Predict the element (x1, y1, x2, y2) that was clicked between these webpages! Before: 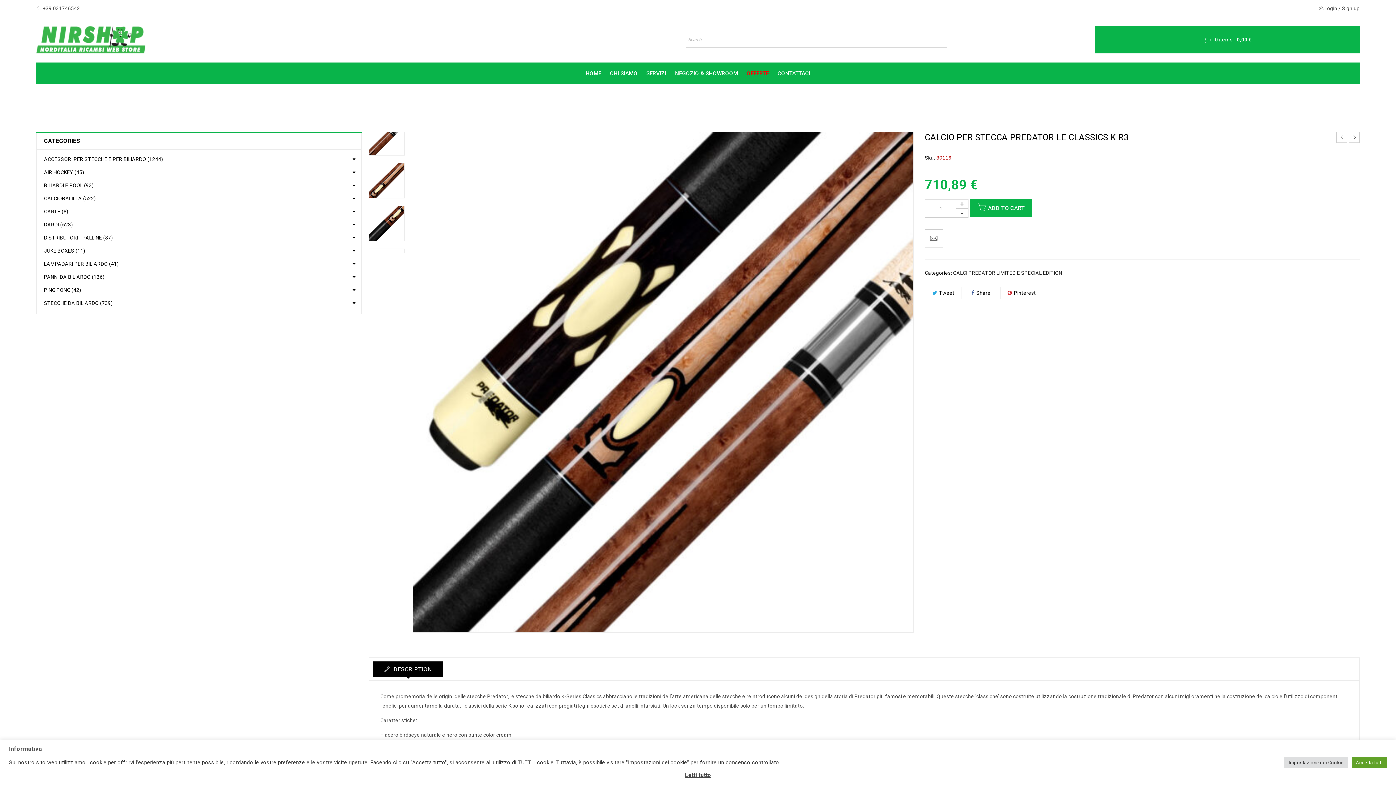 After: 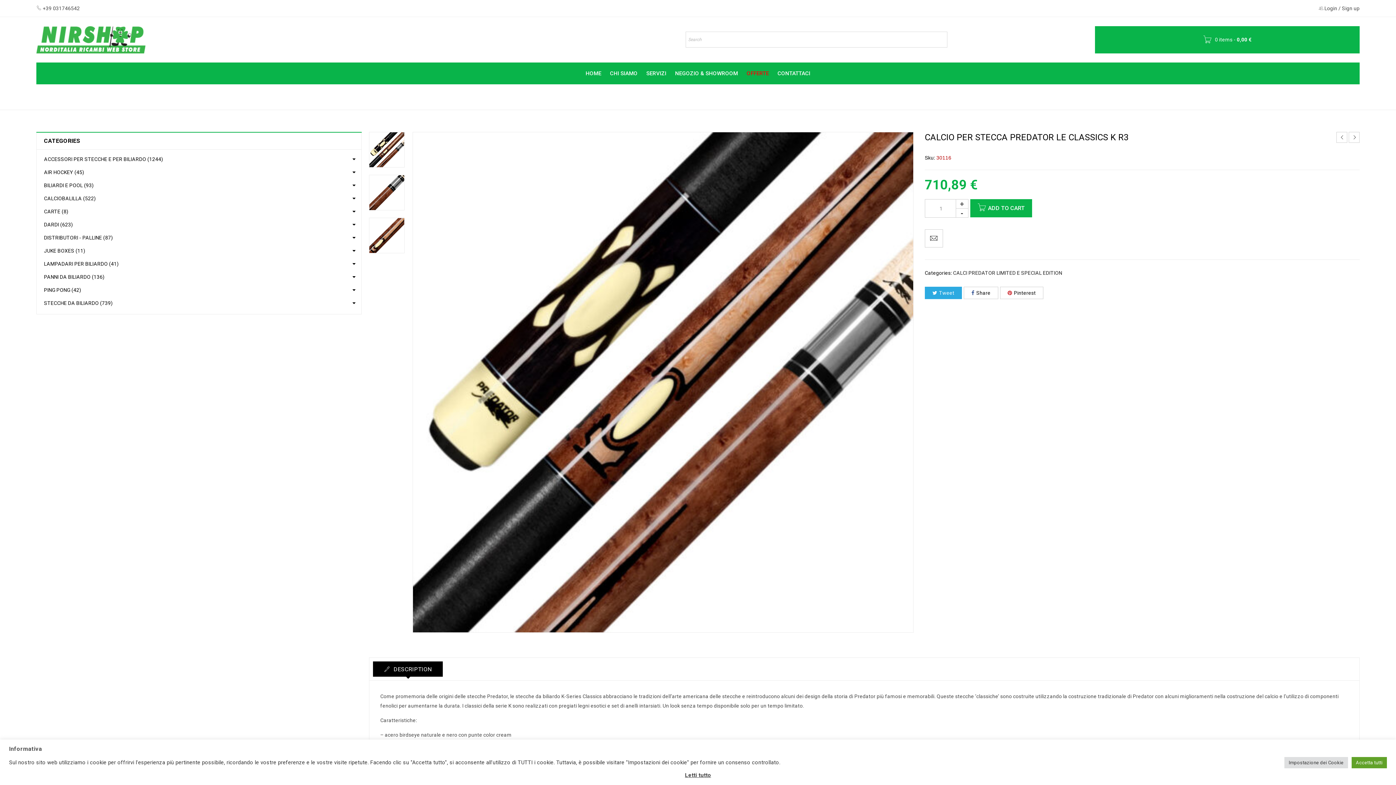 Action: label: Tweet bbox: (925, 286, 962, 299)